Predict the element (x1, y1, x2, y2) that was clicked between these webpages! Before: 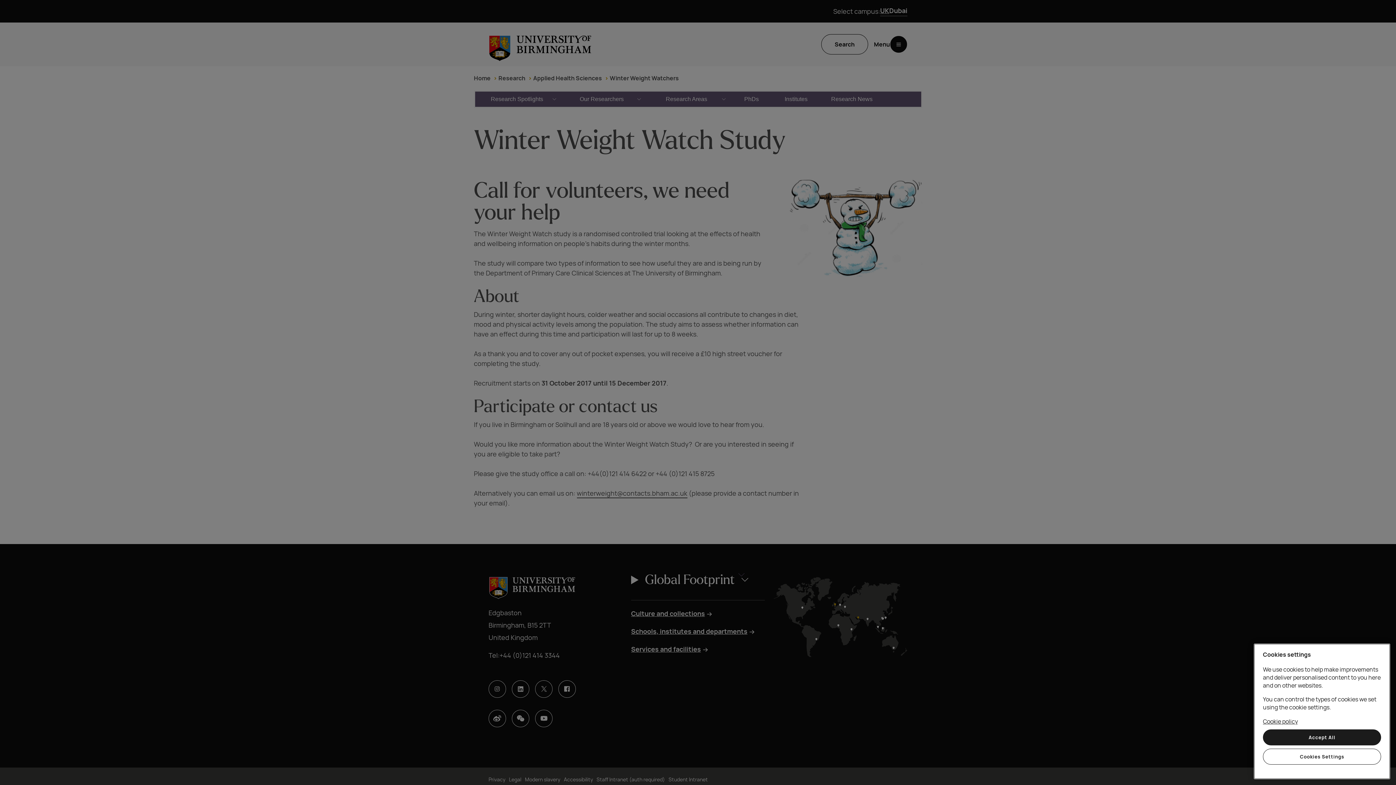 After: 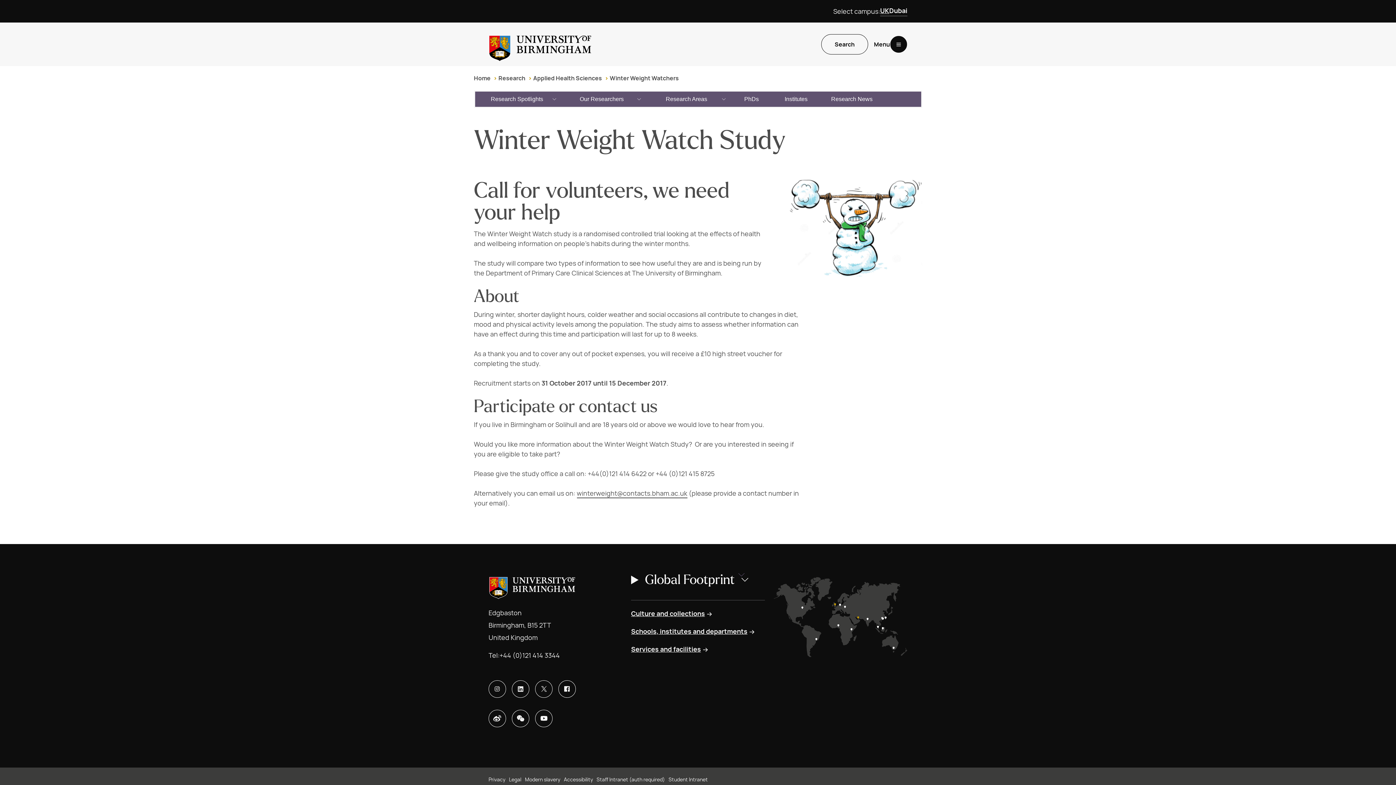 Action: label: Accept All bbox: (1263, 729, 1381, 745)